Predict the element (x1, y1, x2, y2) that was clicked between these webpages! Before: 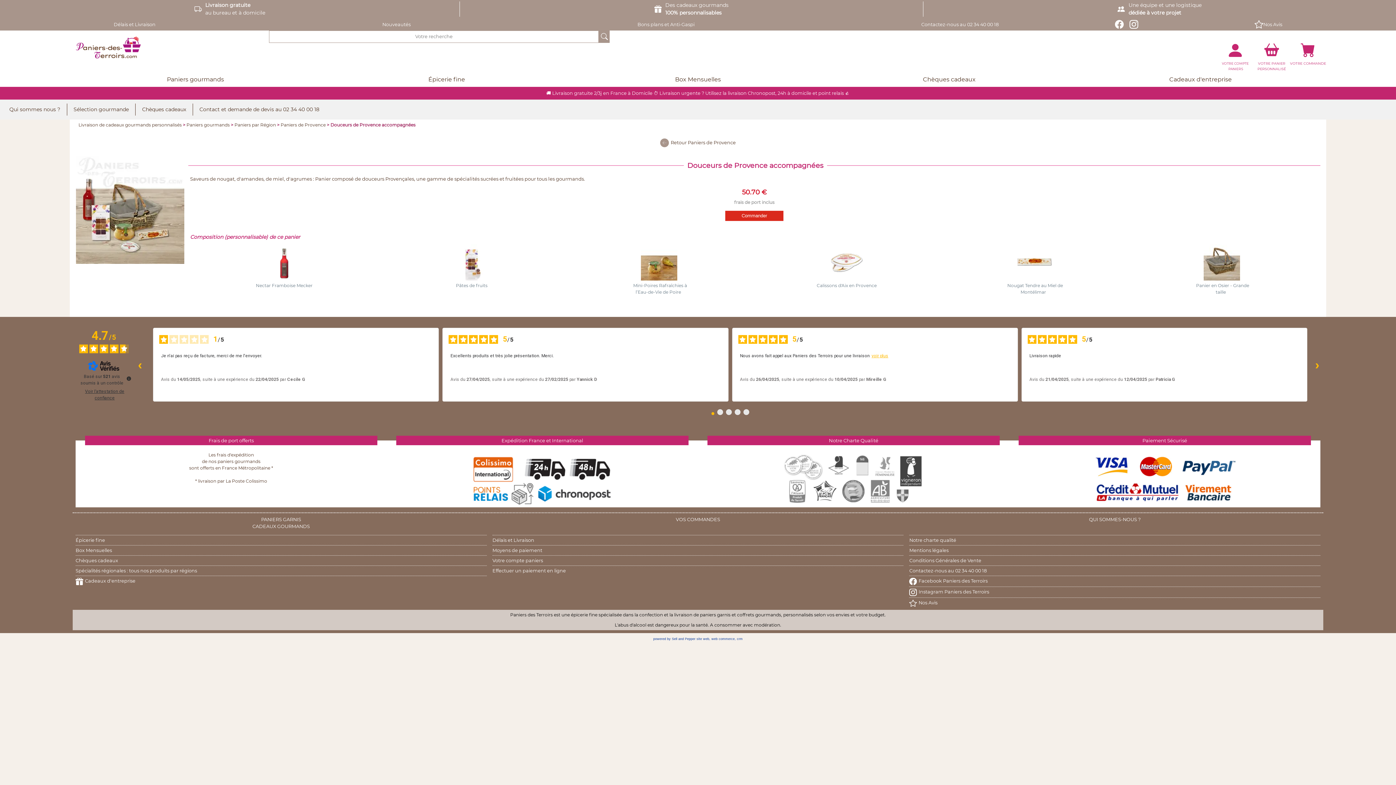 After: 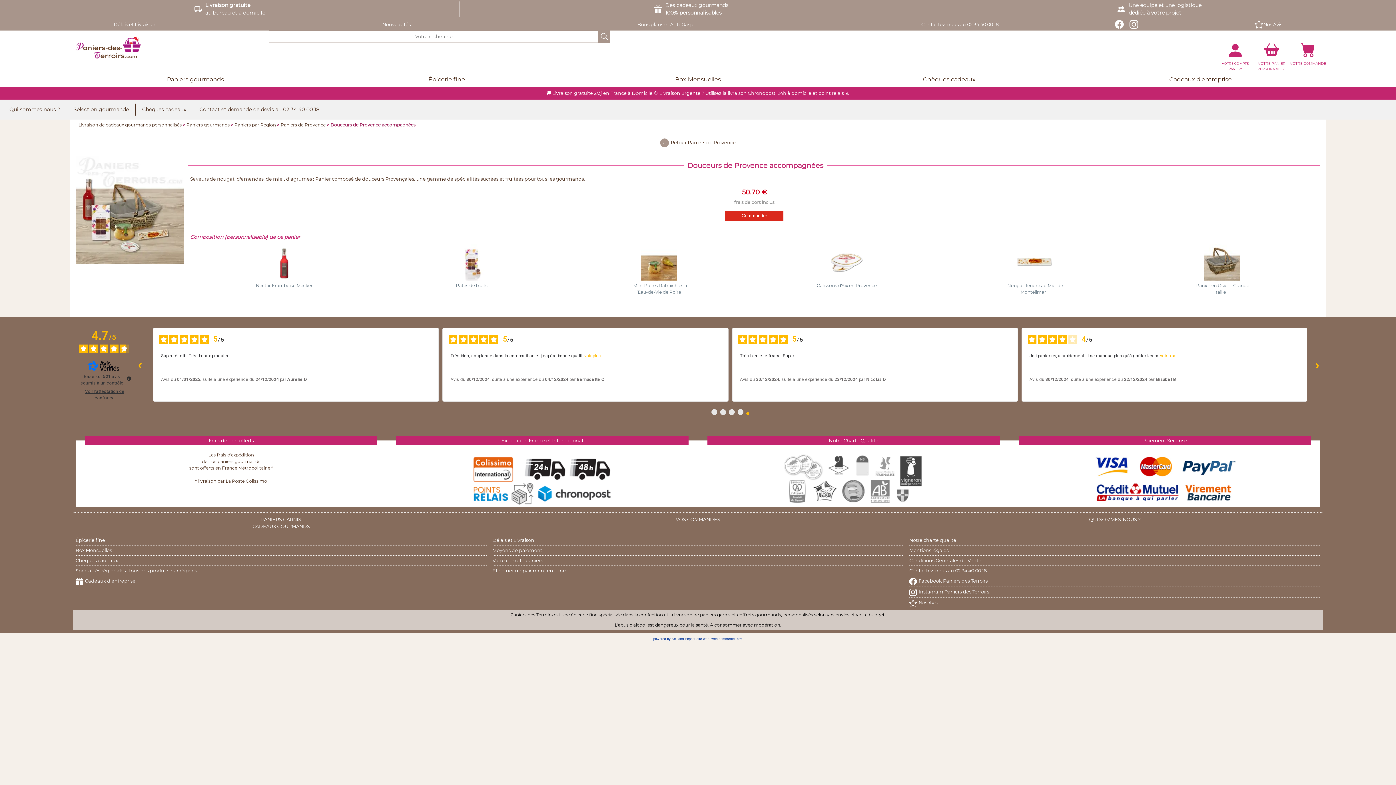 Action: bbox: (138, 353, 149, 376) label: ‹